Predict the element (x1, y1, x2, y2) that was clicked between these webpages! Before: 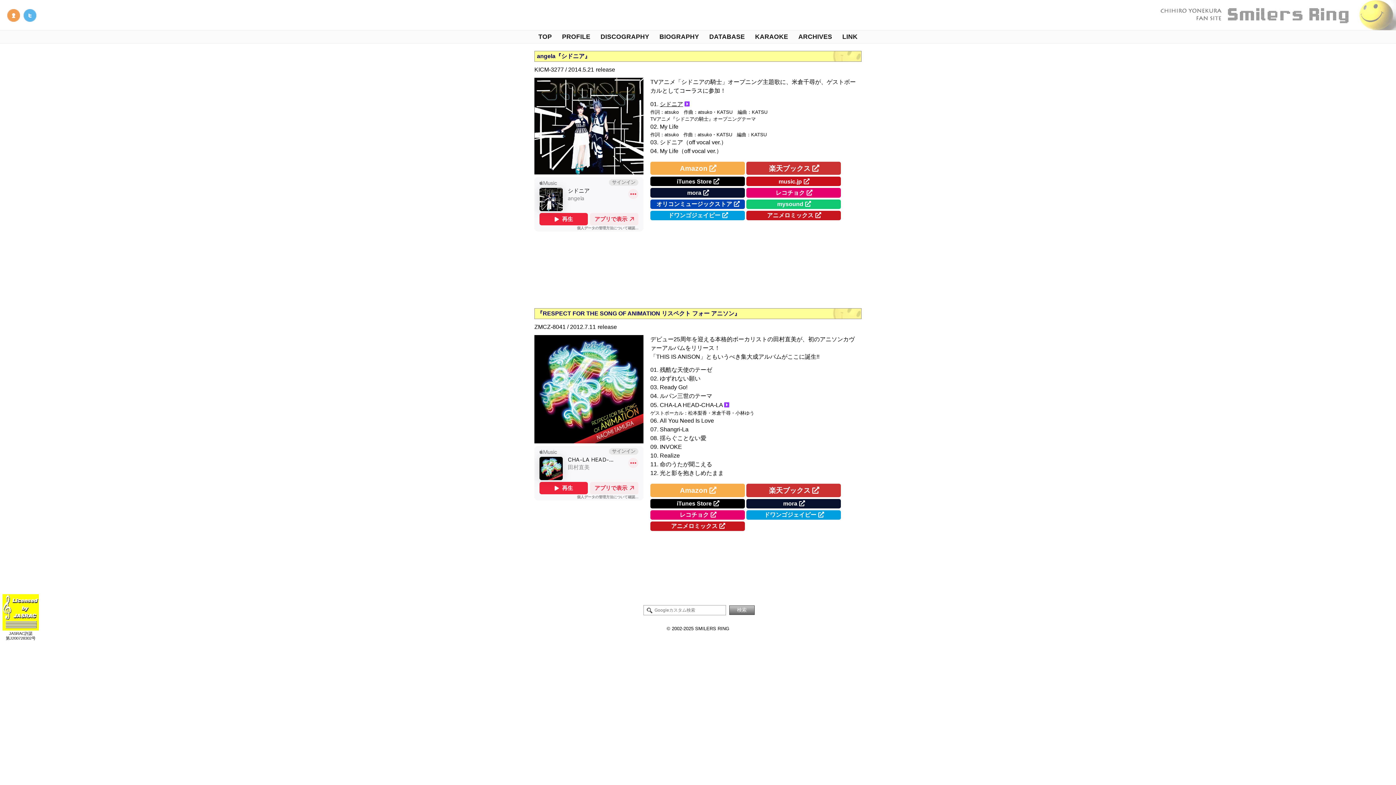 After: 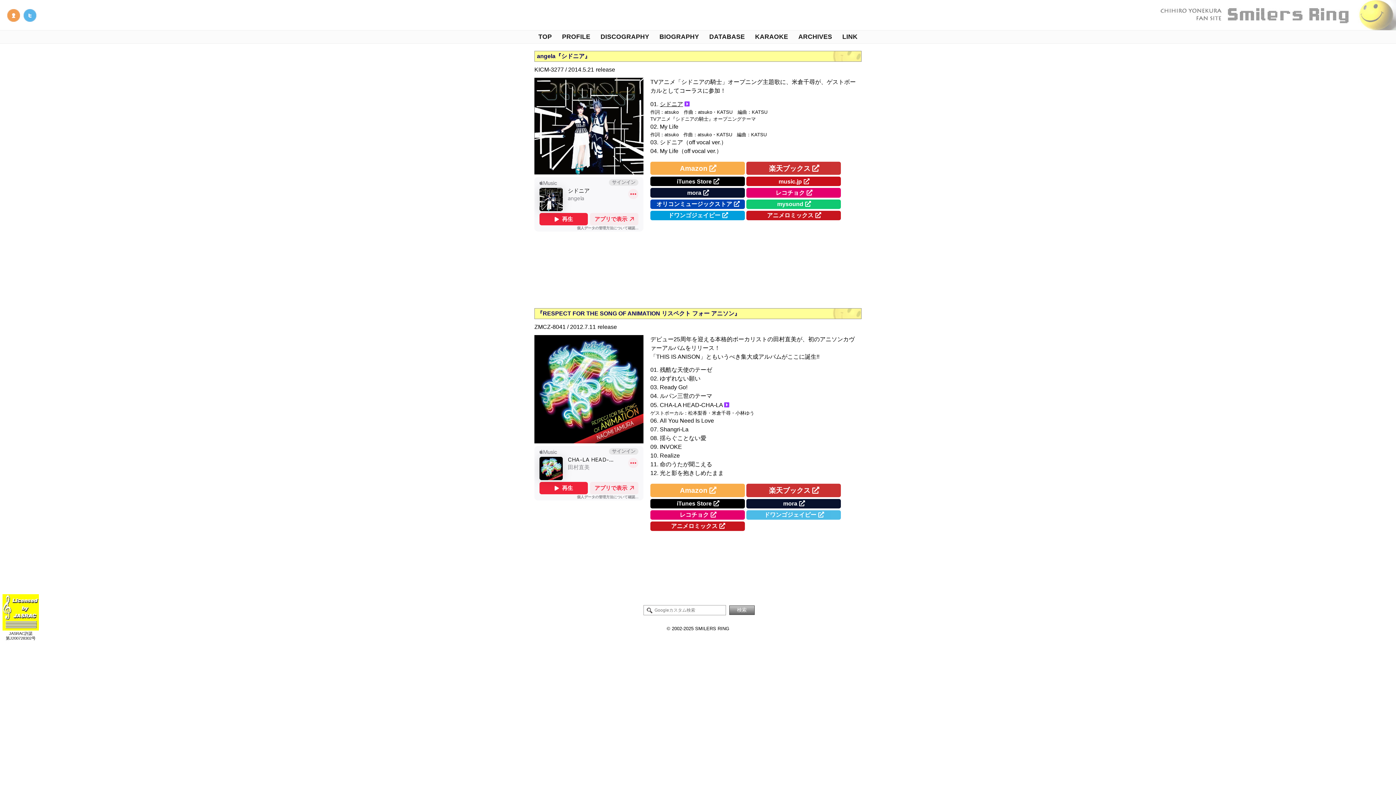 Action: bbox: (746, 510, 841, 519) label: ドワンゴジェイピー